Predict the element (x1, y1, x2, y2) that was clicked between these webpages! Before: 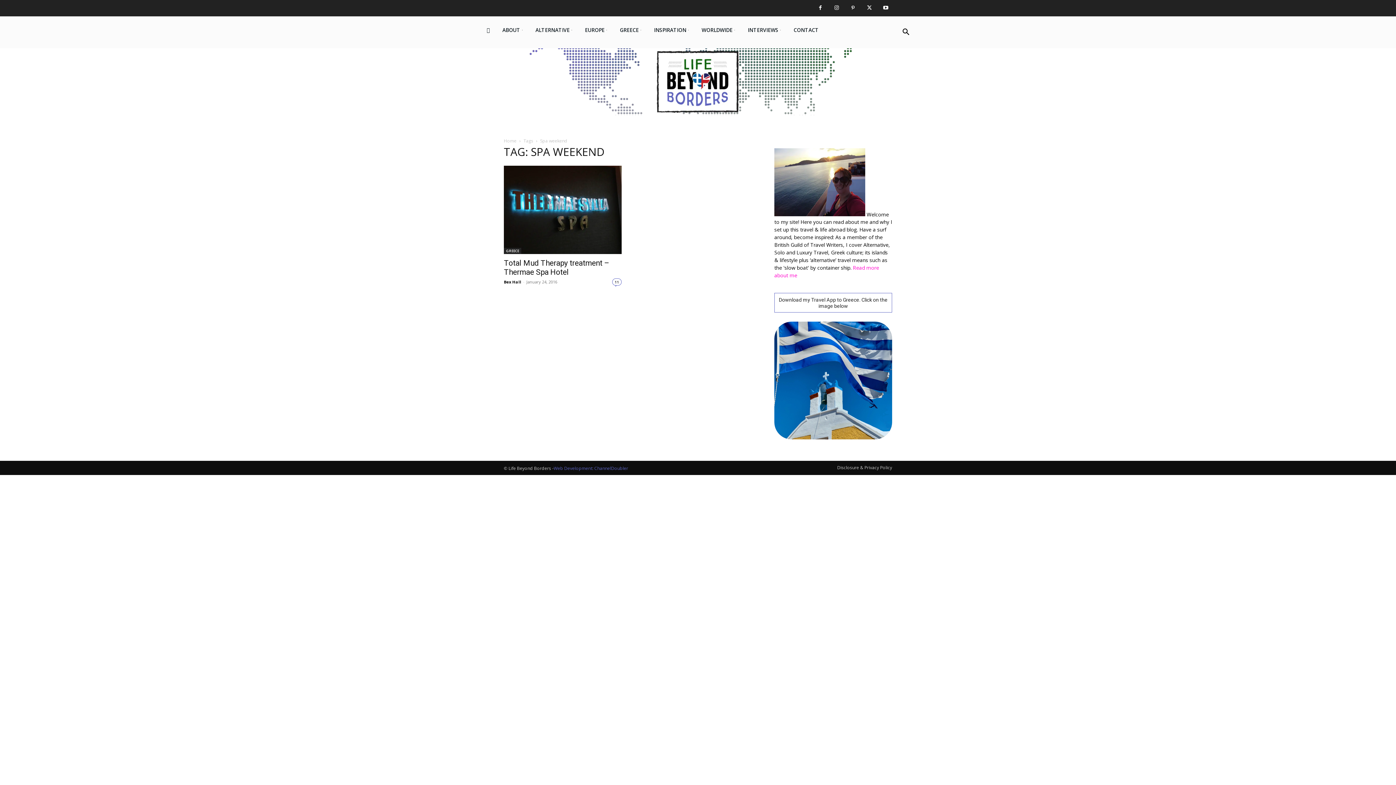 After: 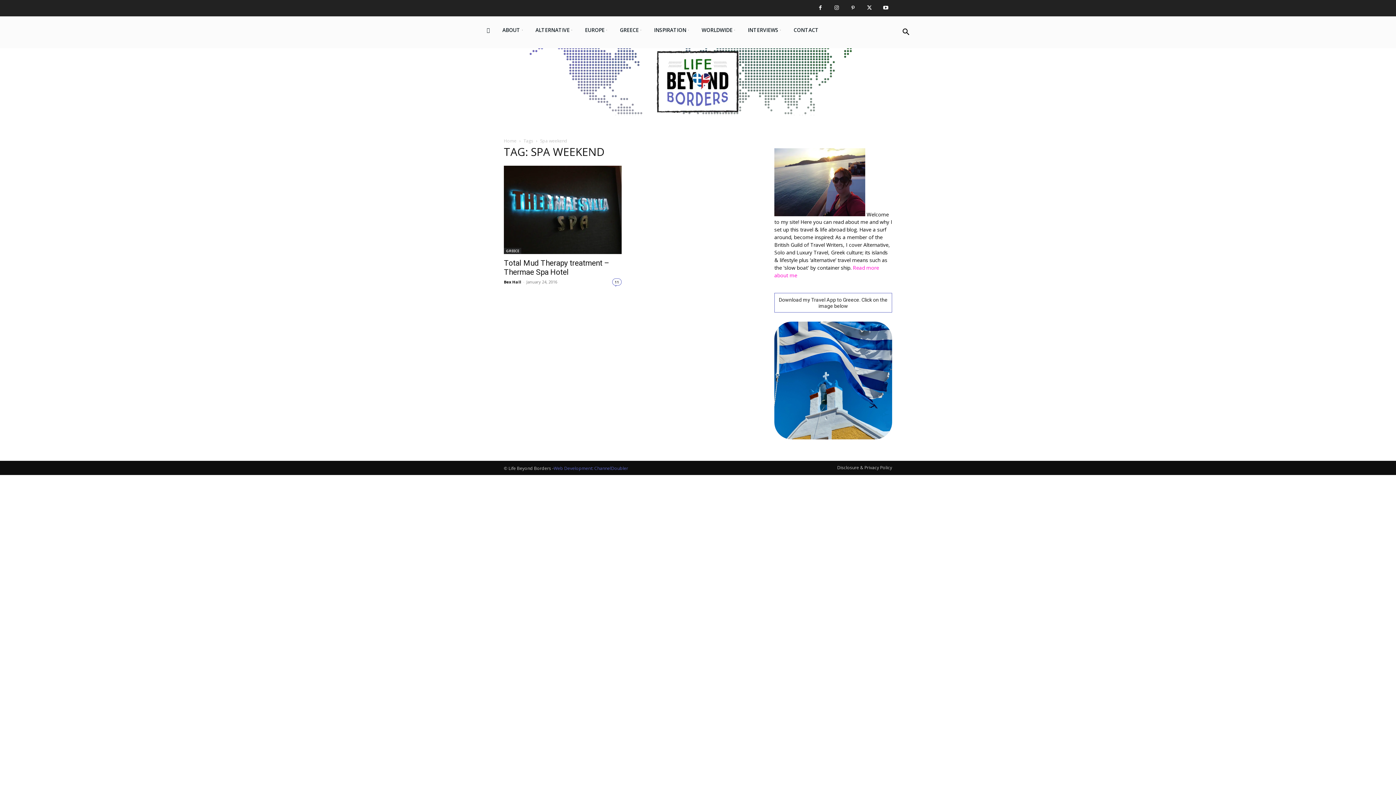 Action: bbox: (830, 1, 843, 14)